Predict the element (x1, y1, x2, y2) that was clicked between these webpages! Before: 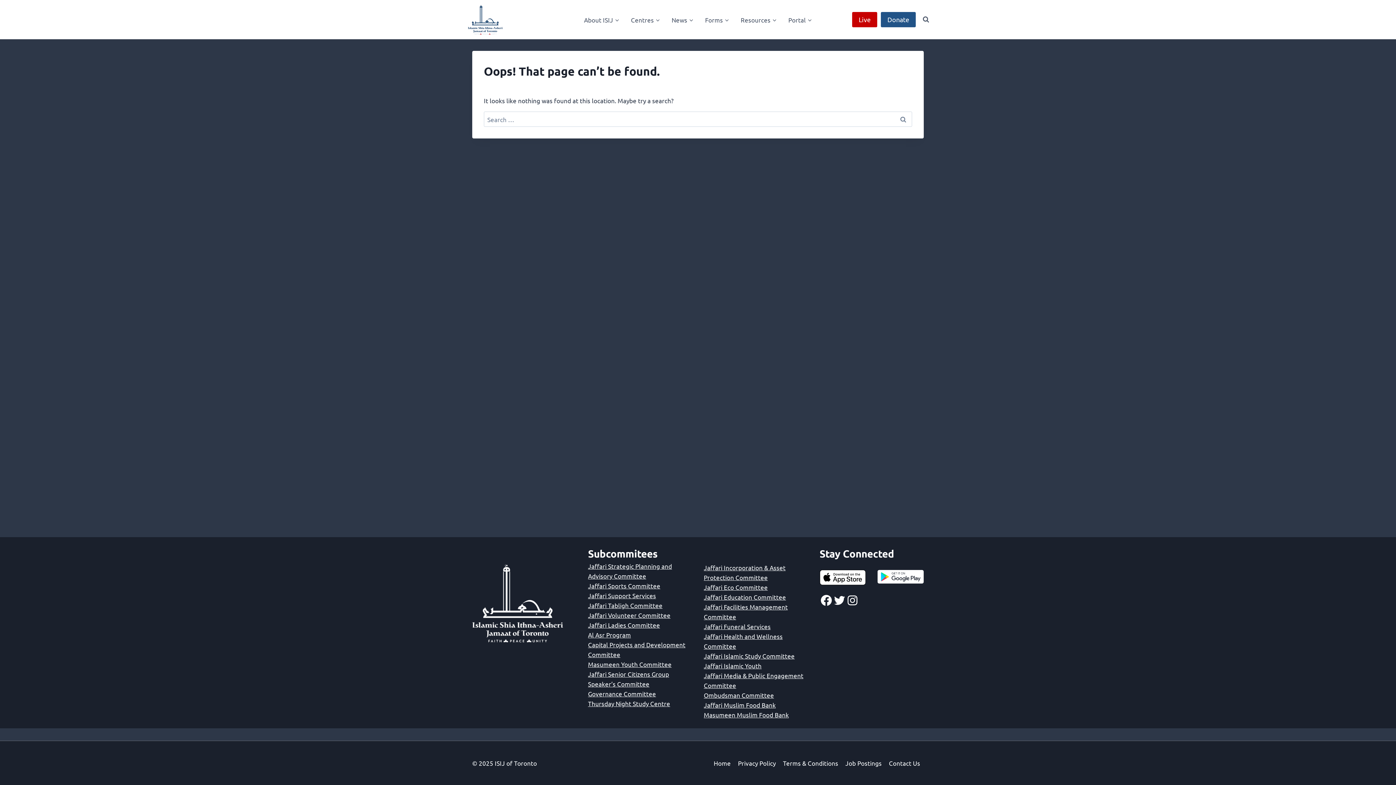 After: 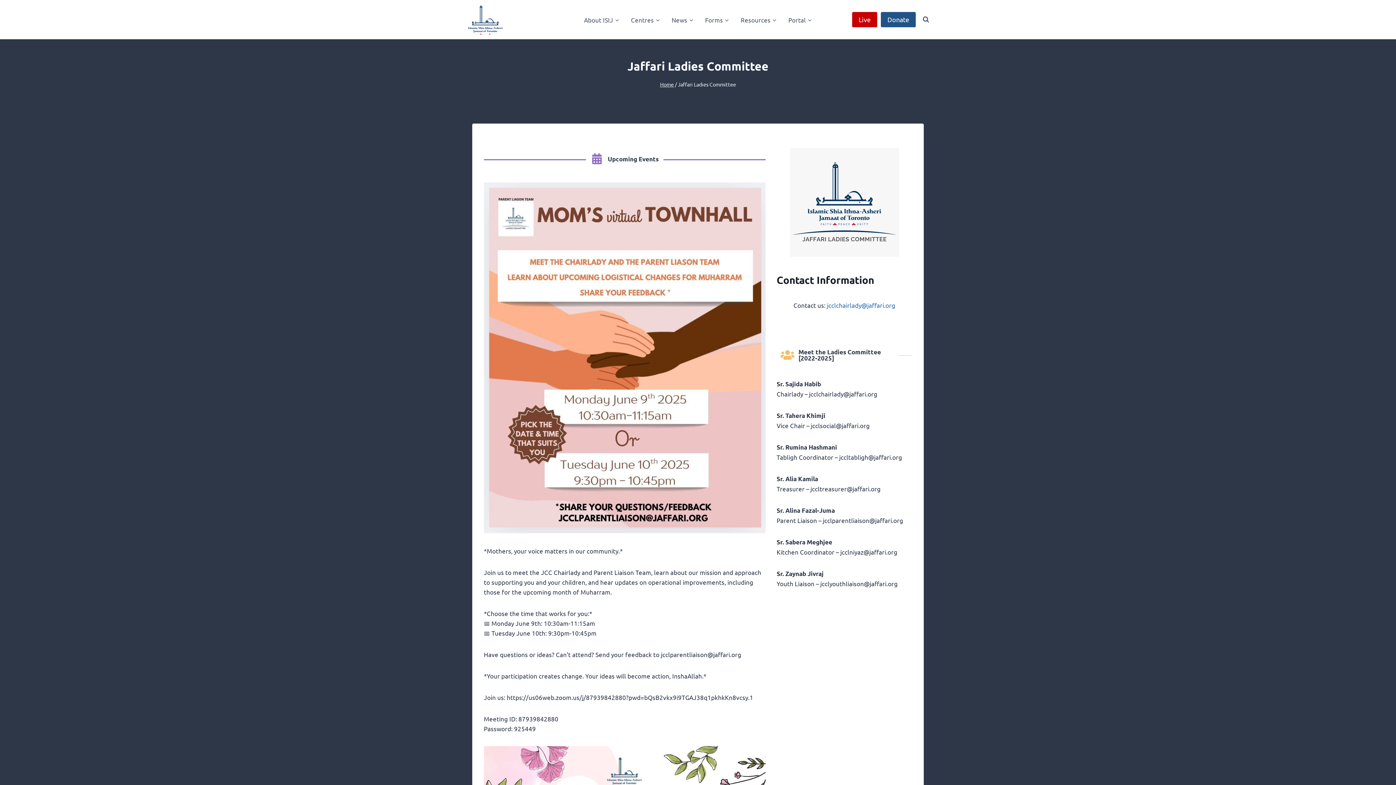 Action: bbox: (588, 620, 660, 630) label: Jaffari Ladies Committee